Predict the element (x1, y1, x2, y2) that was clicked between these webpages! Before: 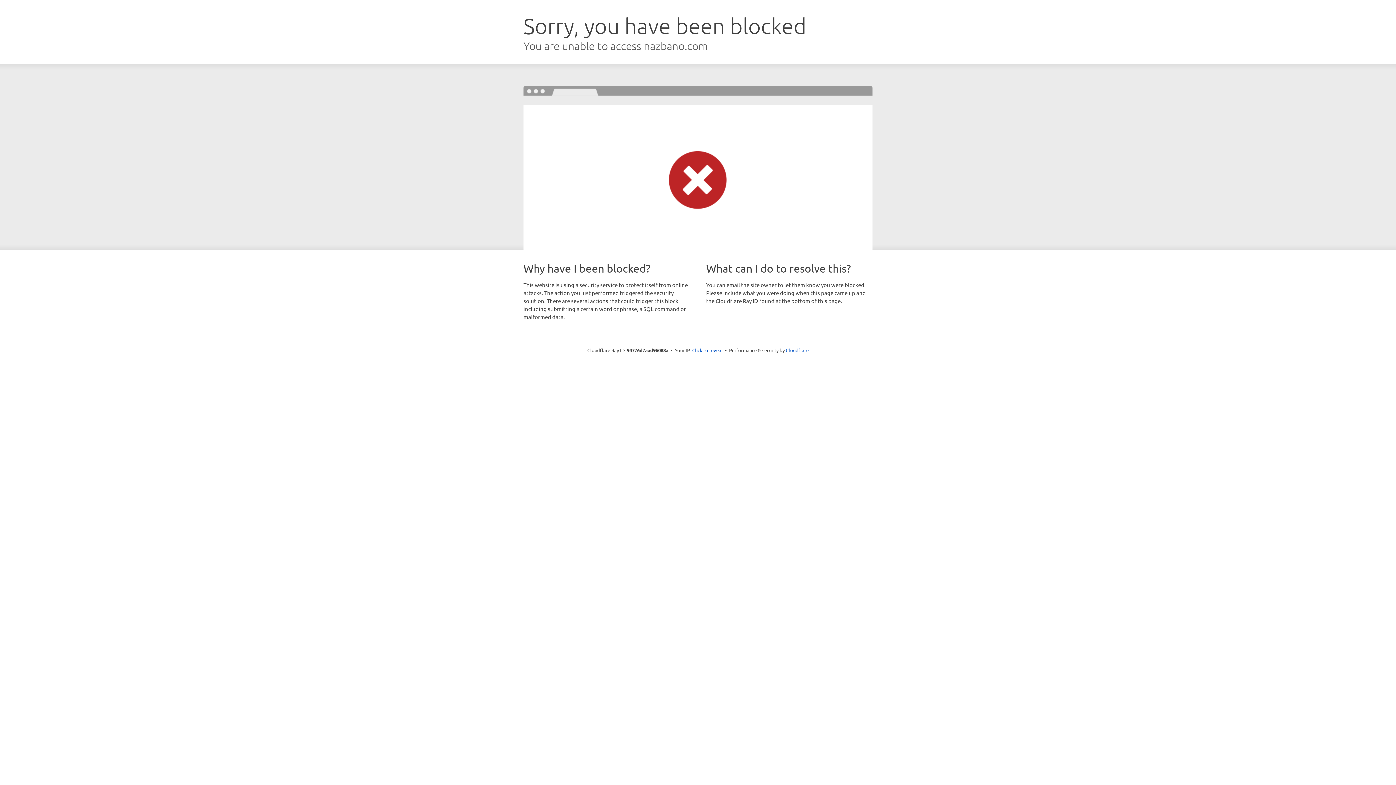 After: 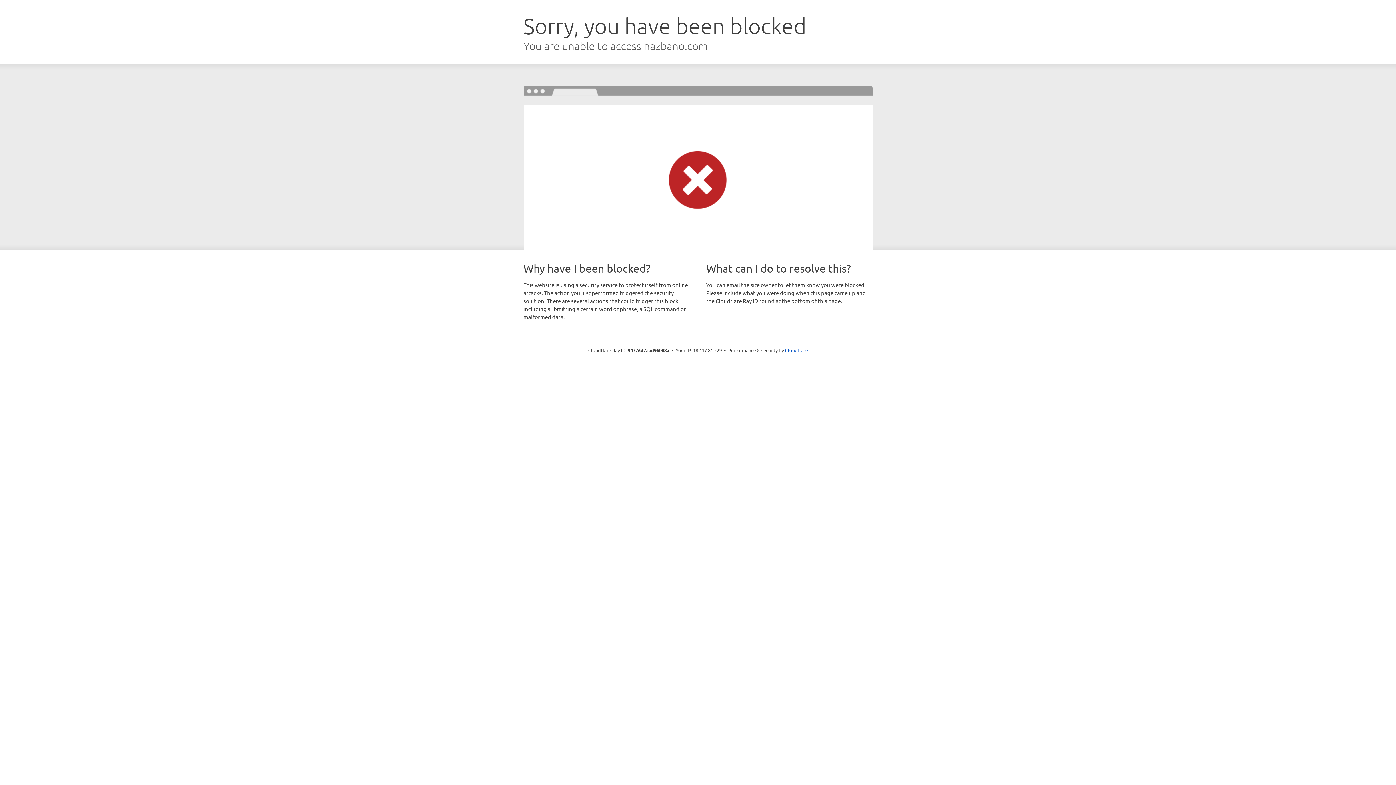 Action: bbox: (692, 346, 722, 353) label: Click to reveal